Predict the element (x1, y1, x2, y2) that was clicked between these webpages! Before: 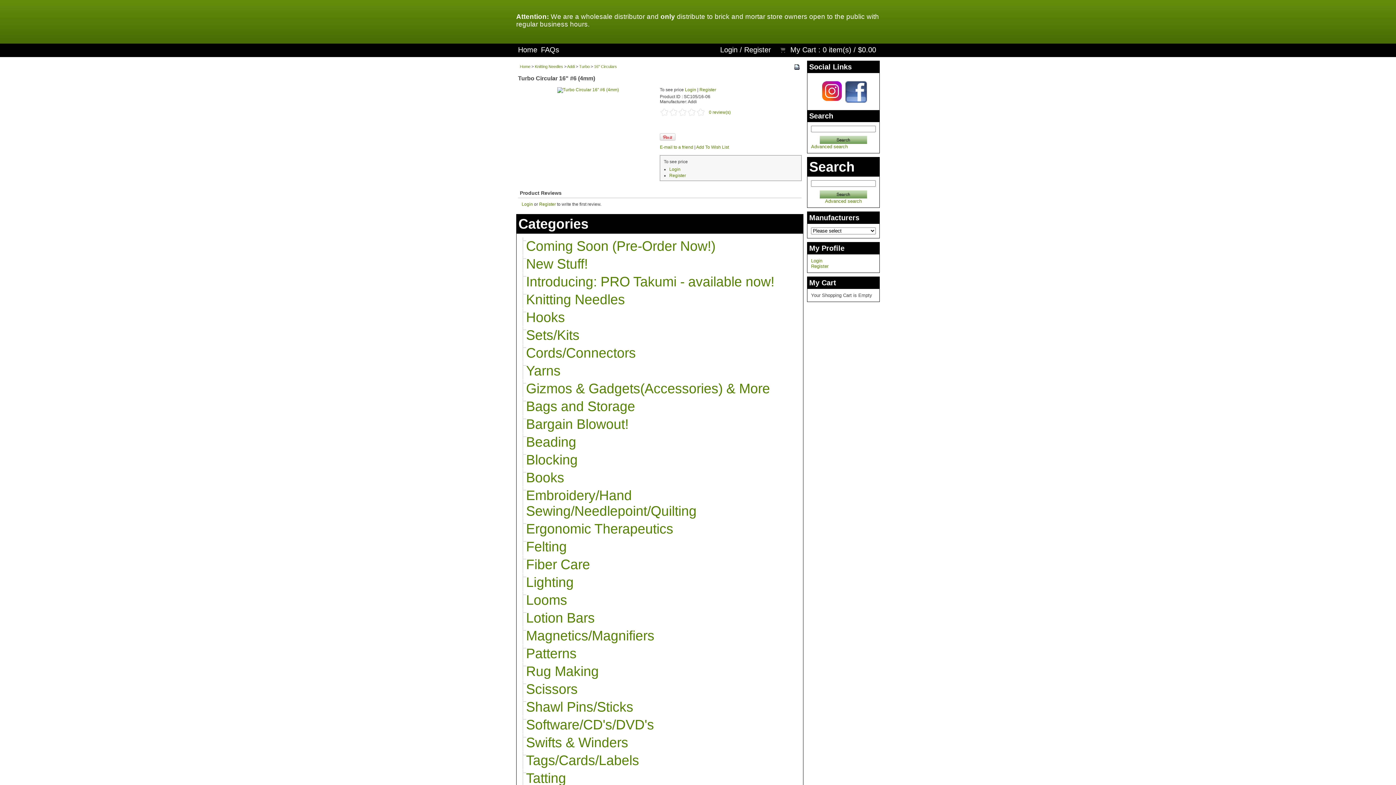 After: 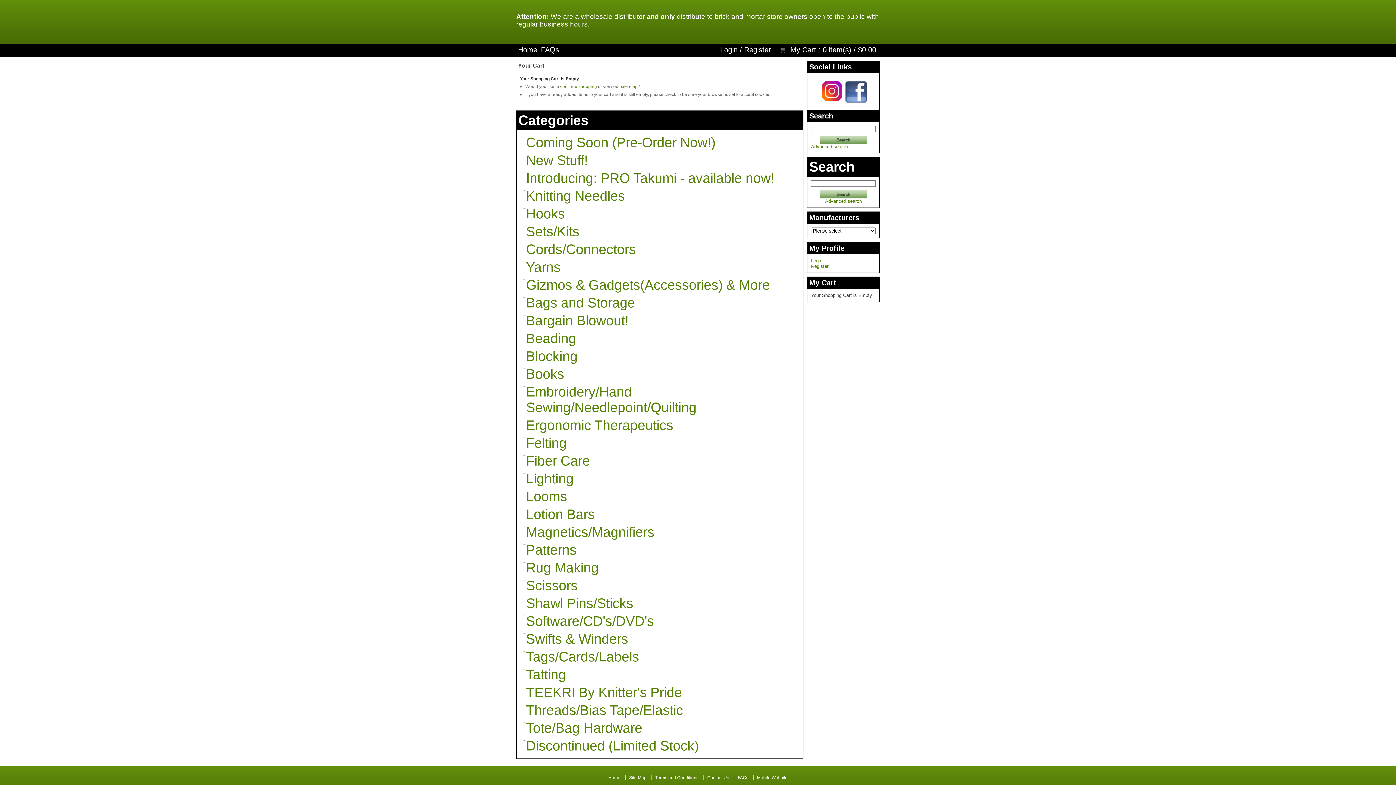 Action: bbox: (778, 45, 788, 53)